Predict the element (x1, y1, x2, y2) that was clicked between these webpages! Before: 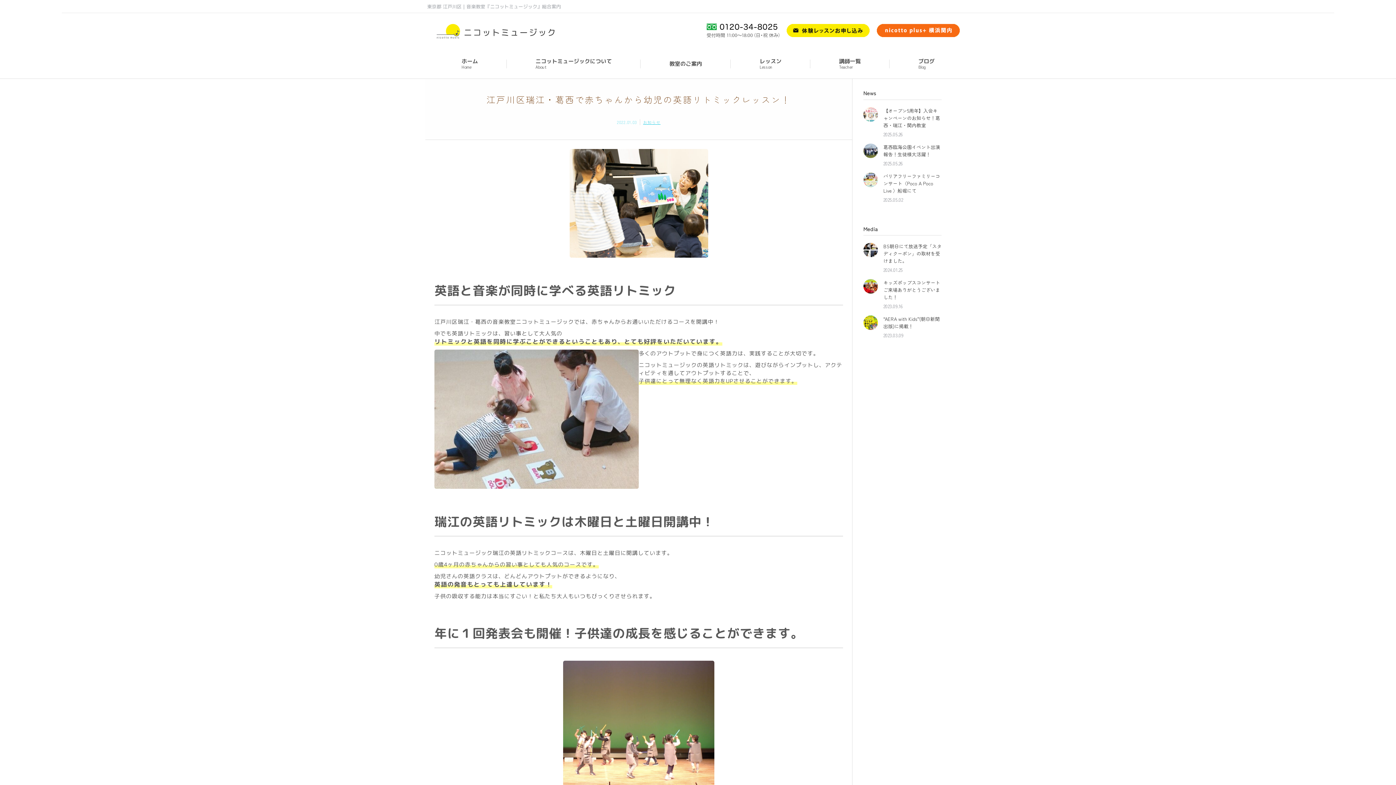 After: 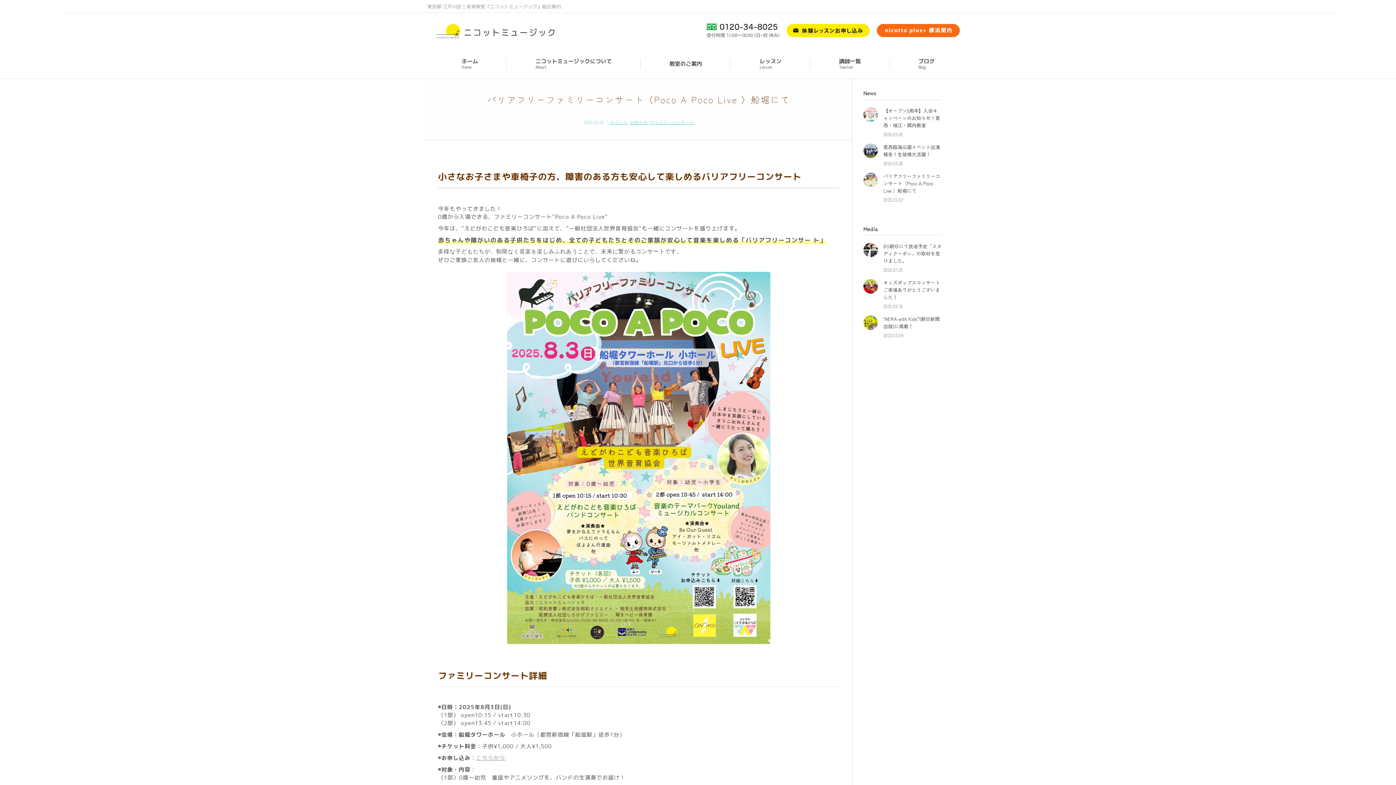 Action: label: バリアフリーファミリーコンサート〈Poco A Poco Live 〉船堀にて bbox: (883, 172, 941, 194)